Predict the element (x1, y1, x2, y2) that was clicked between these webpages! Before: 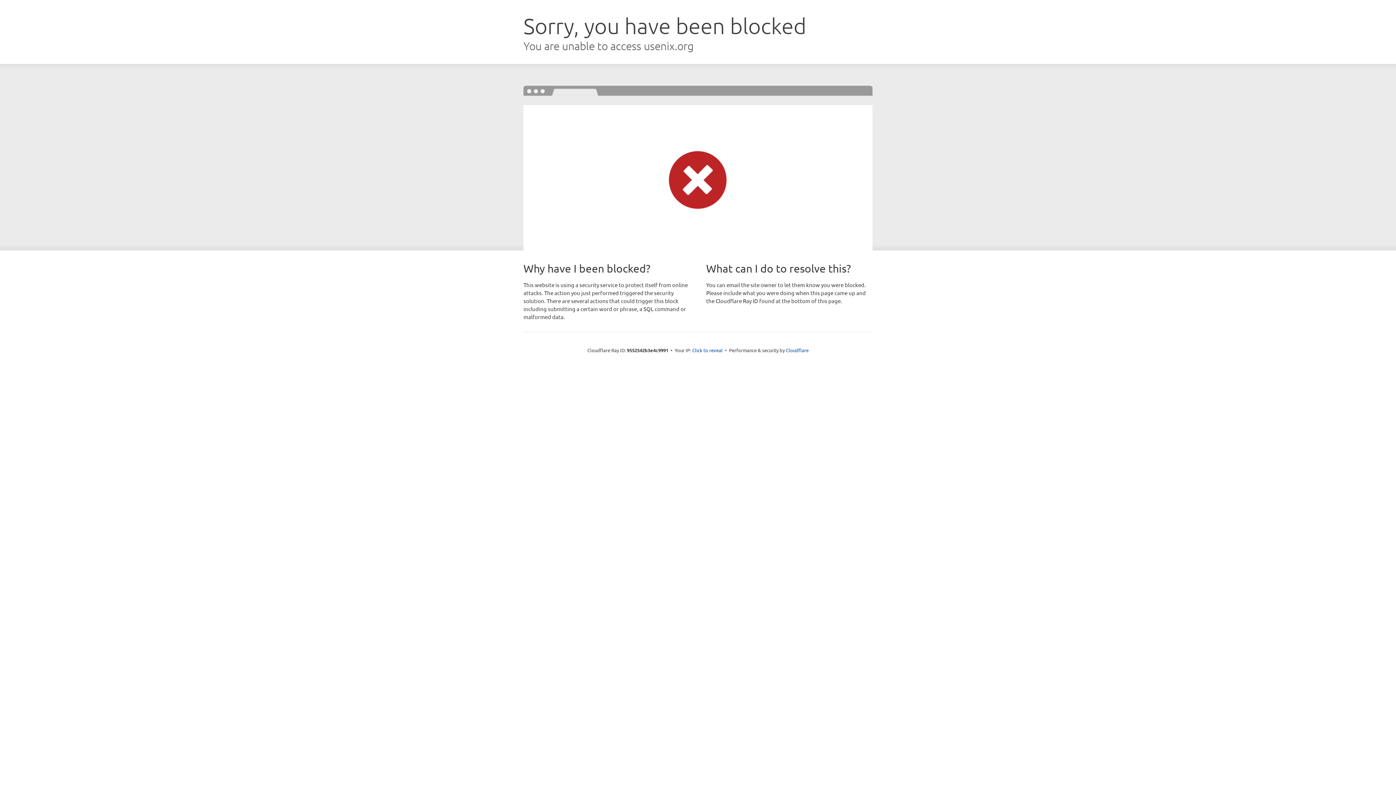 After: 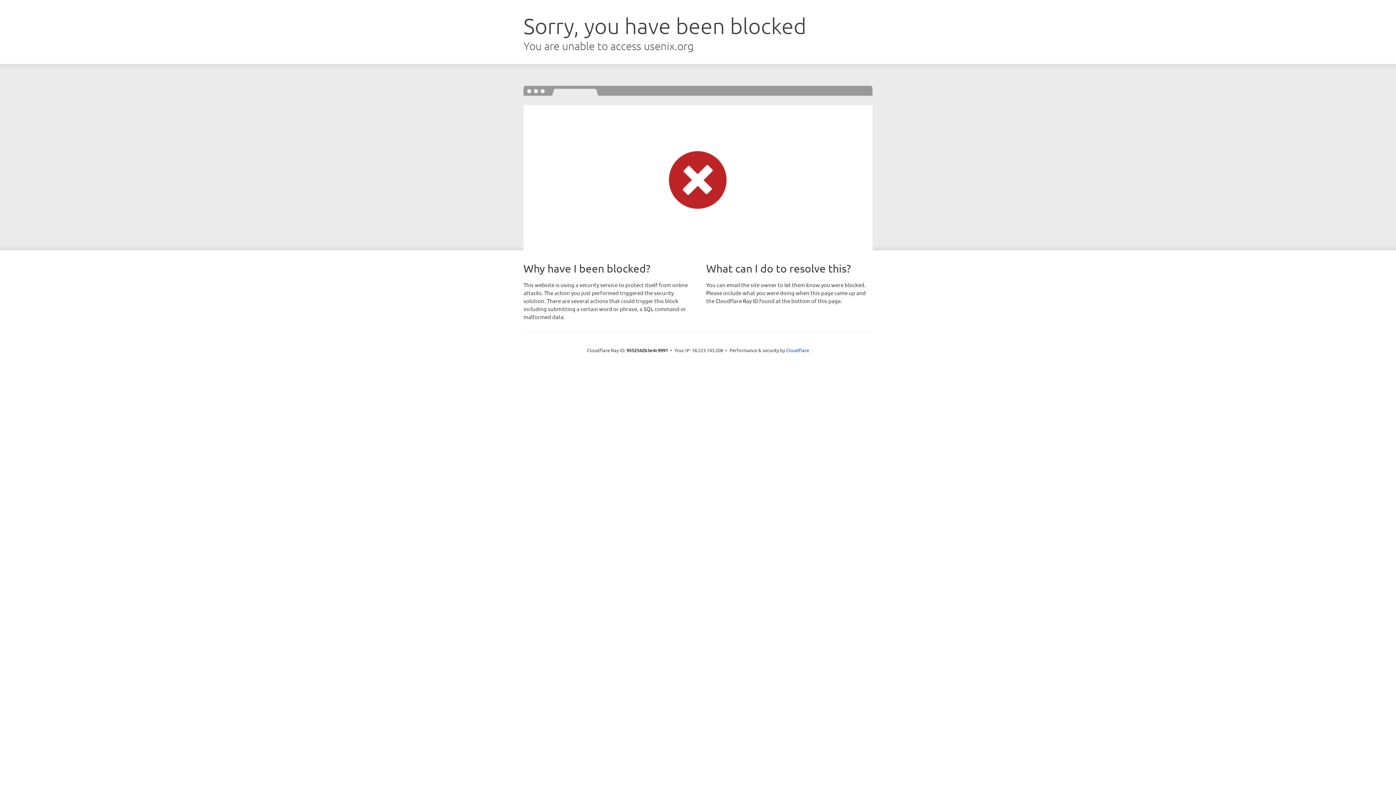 Action: label: Click to reveal bbox: (692, 346, 722, 353)